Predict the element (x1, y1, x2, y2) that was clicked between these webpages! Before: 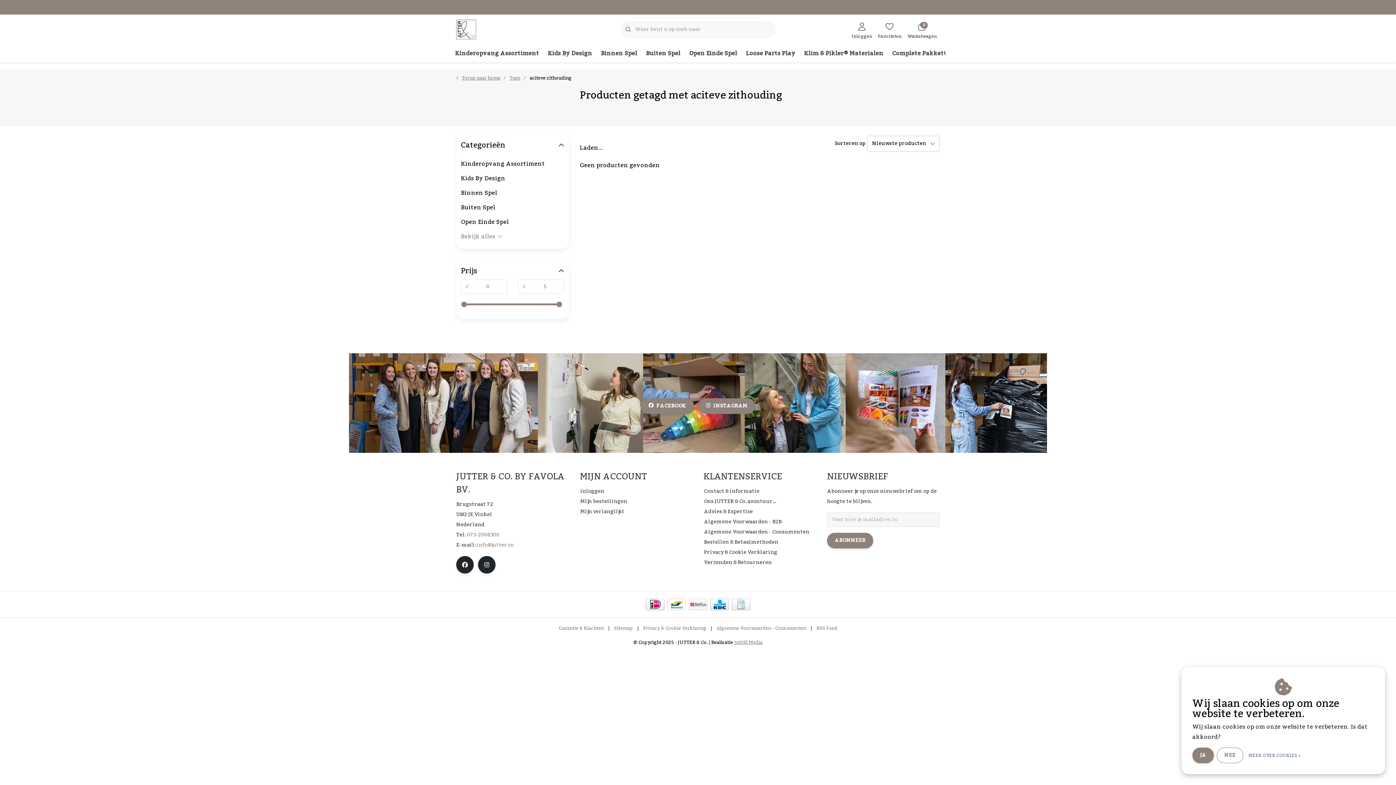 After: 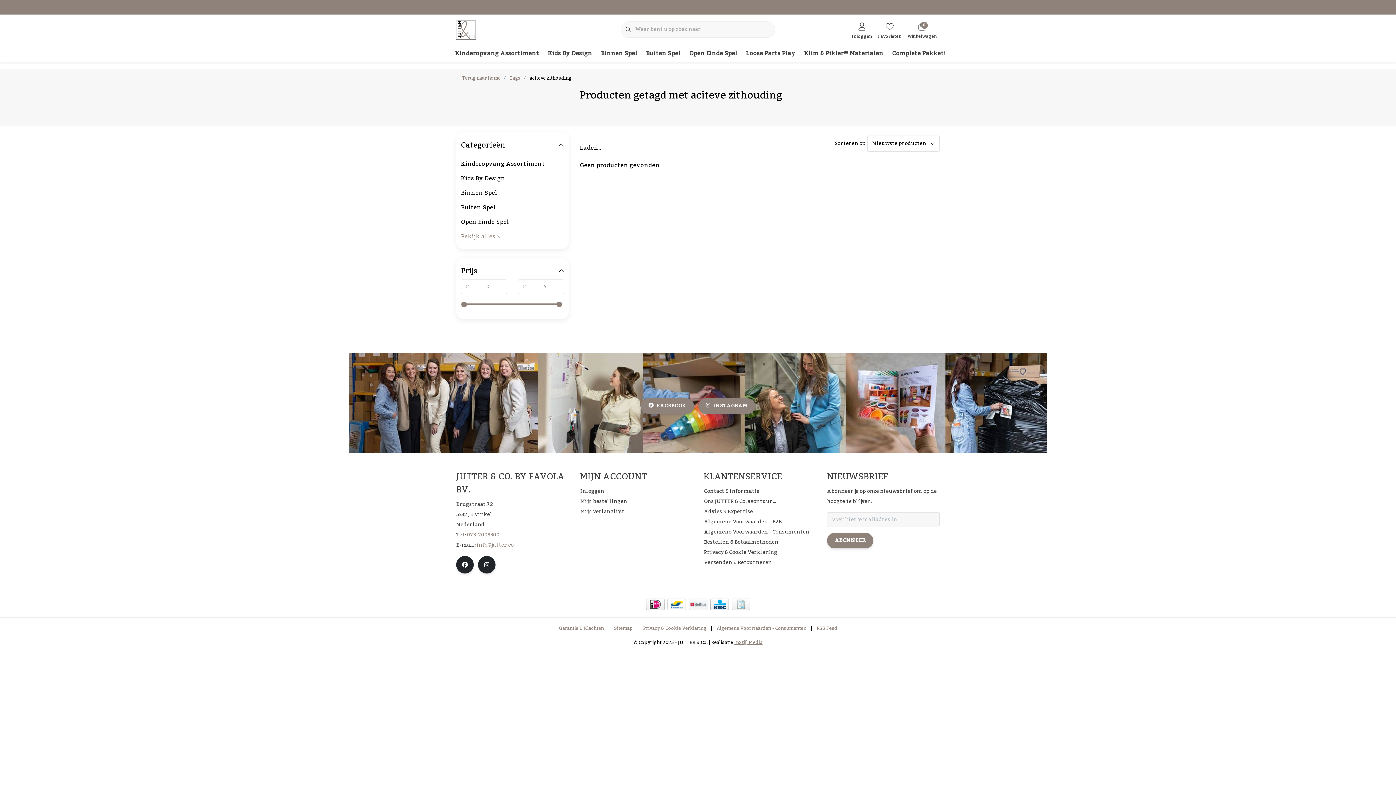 Action: label: NEE bbox: (1216, 748, 1243, 763)